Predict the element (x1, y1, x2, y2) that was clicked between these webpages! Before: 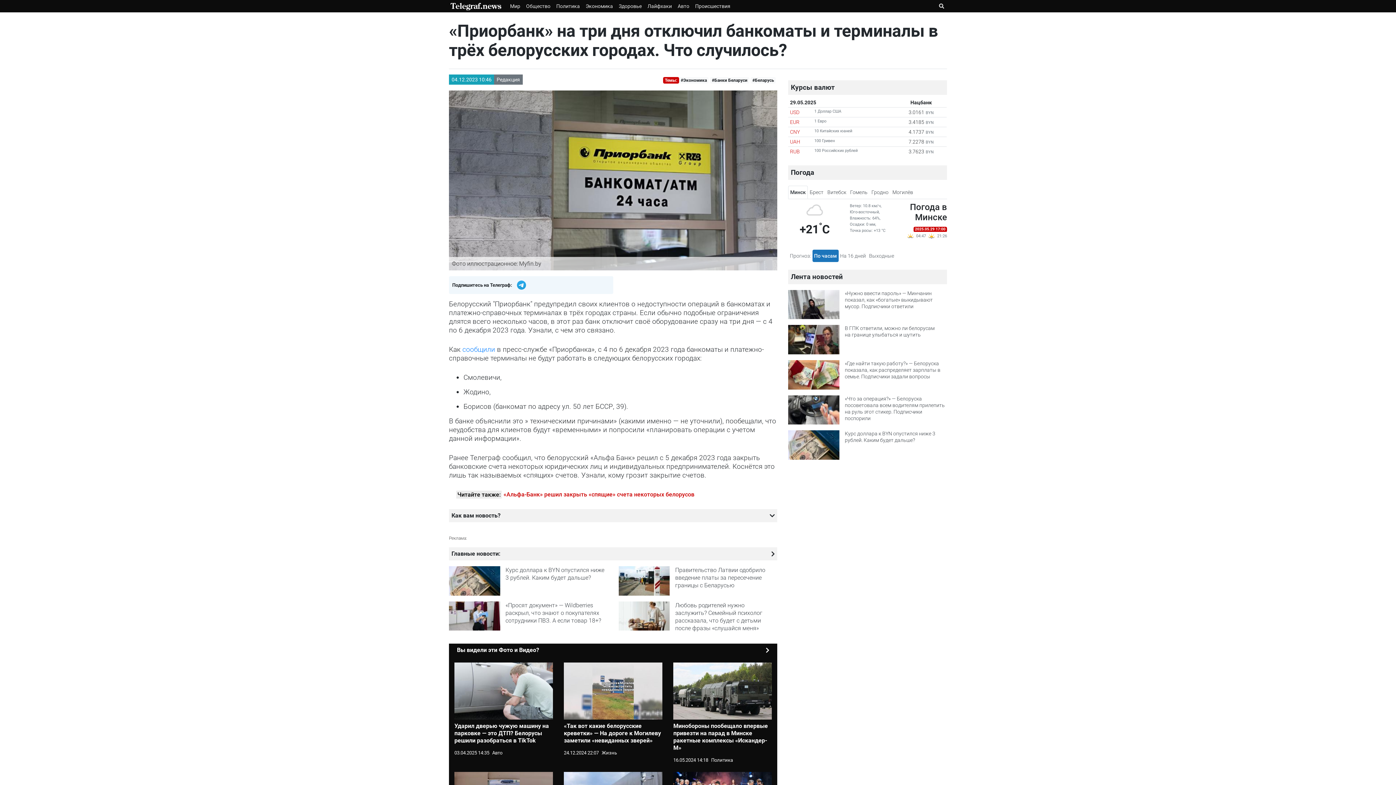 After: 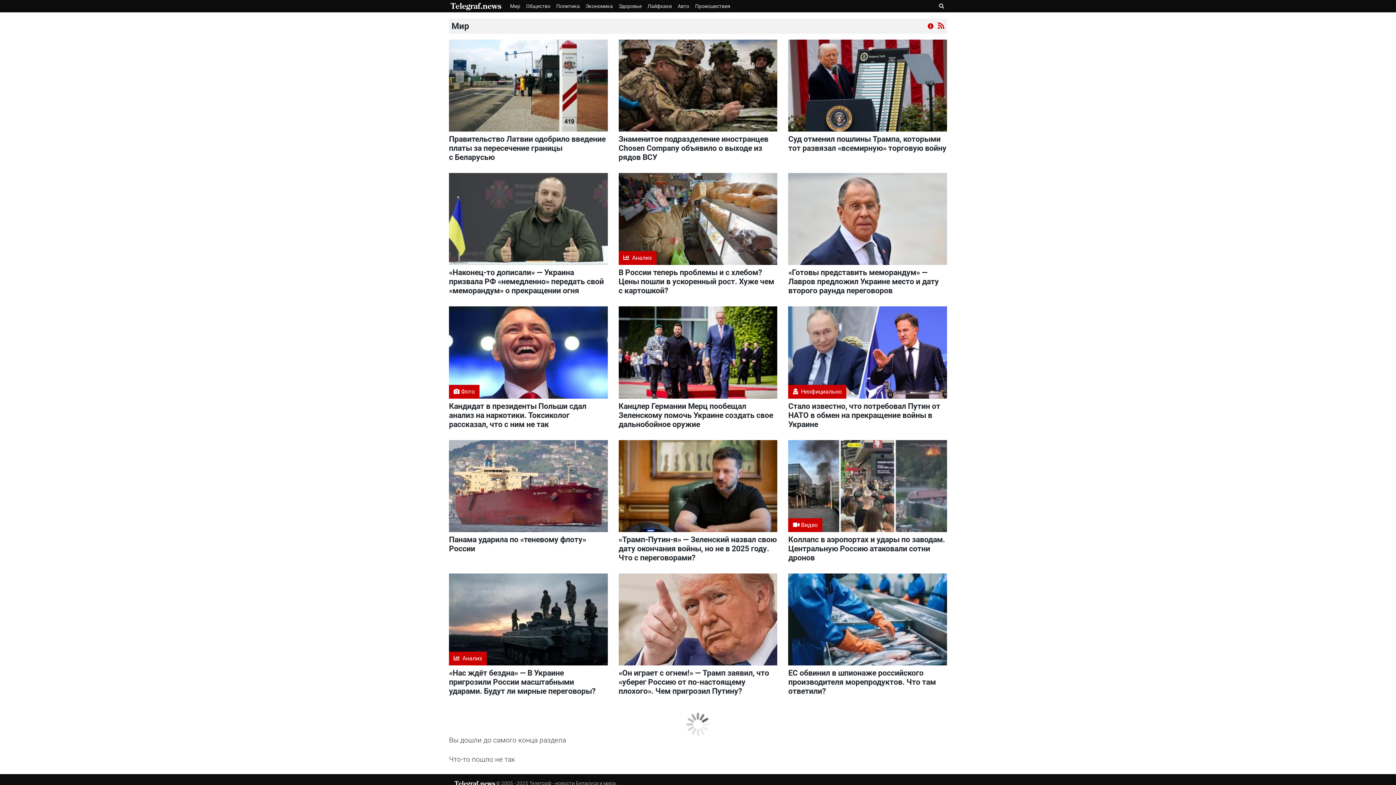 Action: label: Мир bbox: (507, 0, 523, 12)